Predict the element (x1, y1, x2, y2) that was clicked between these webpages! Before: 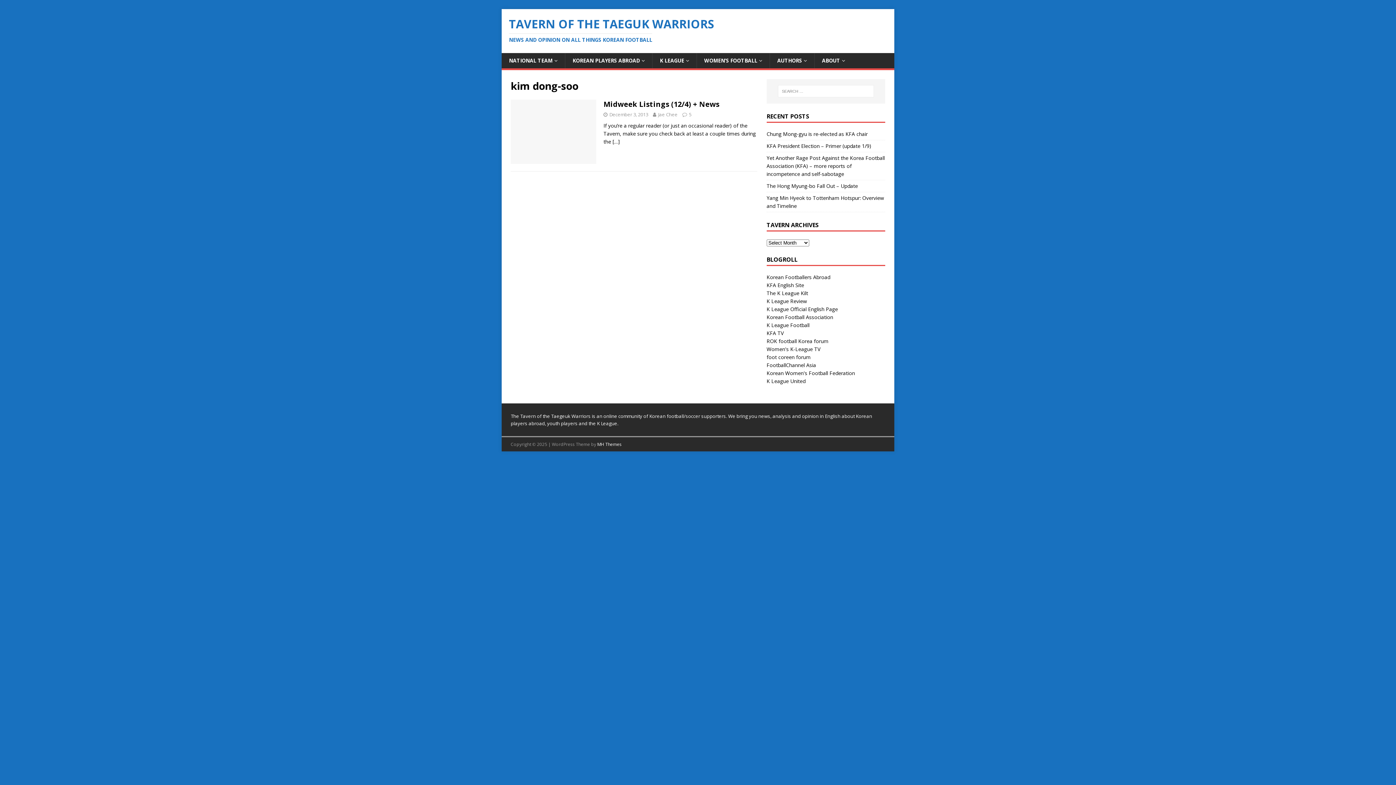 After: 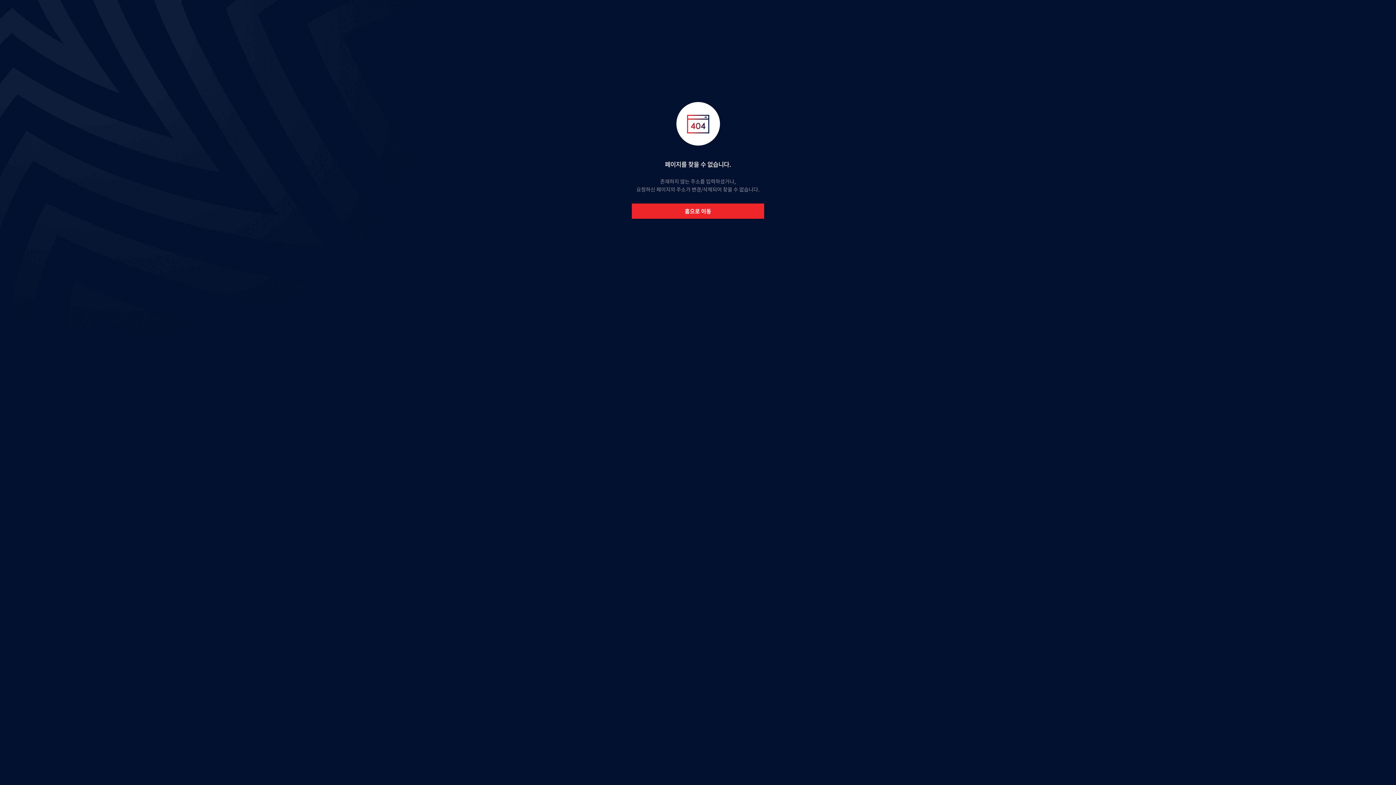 Action: label: K League Official English Page bbox: (766, 305, 838, 312)